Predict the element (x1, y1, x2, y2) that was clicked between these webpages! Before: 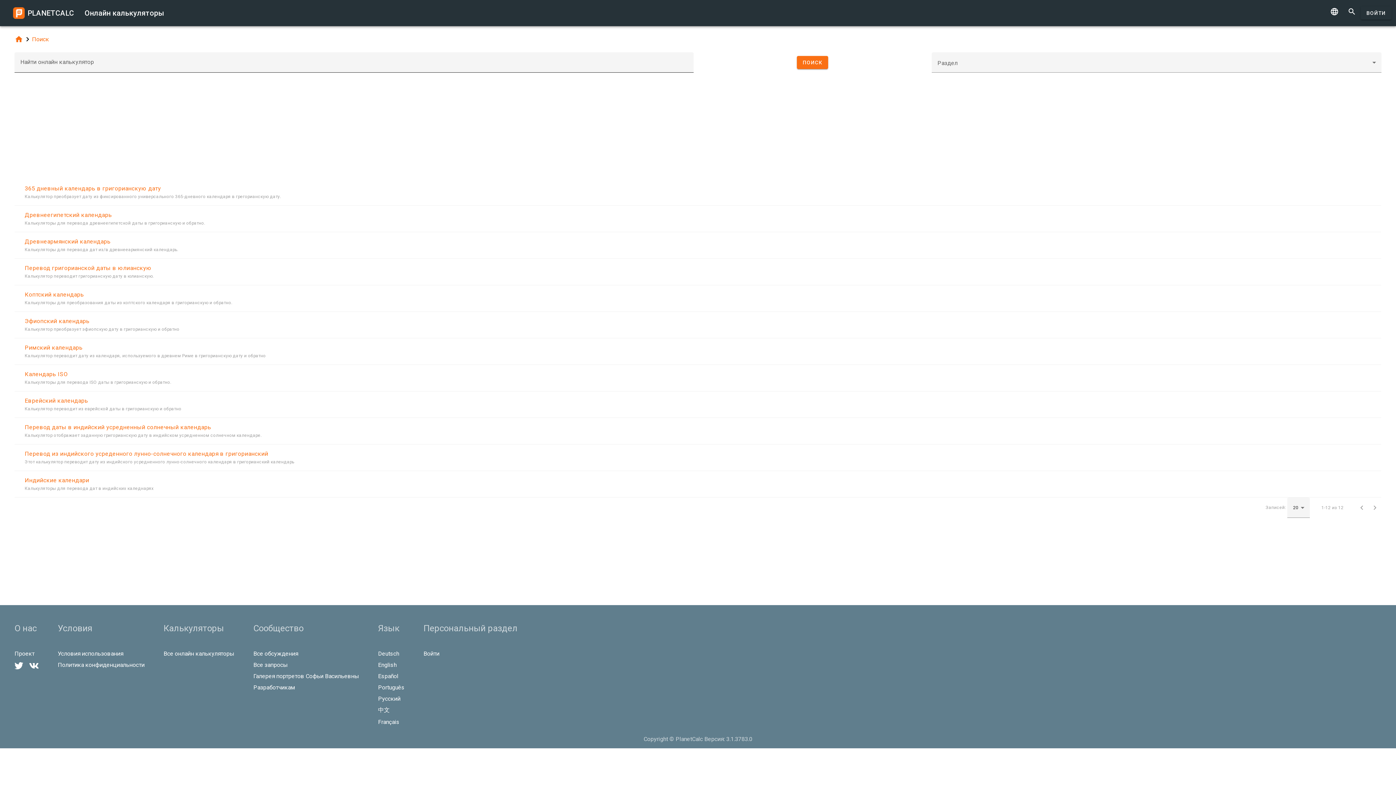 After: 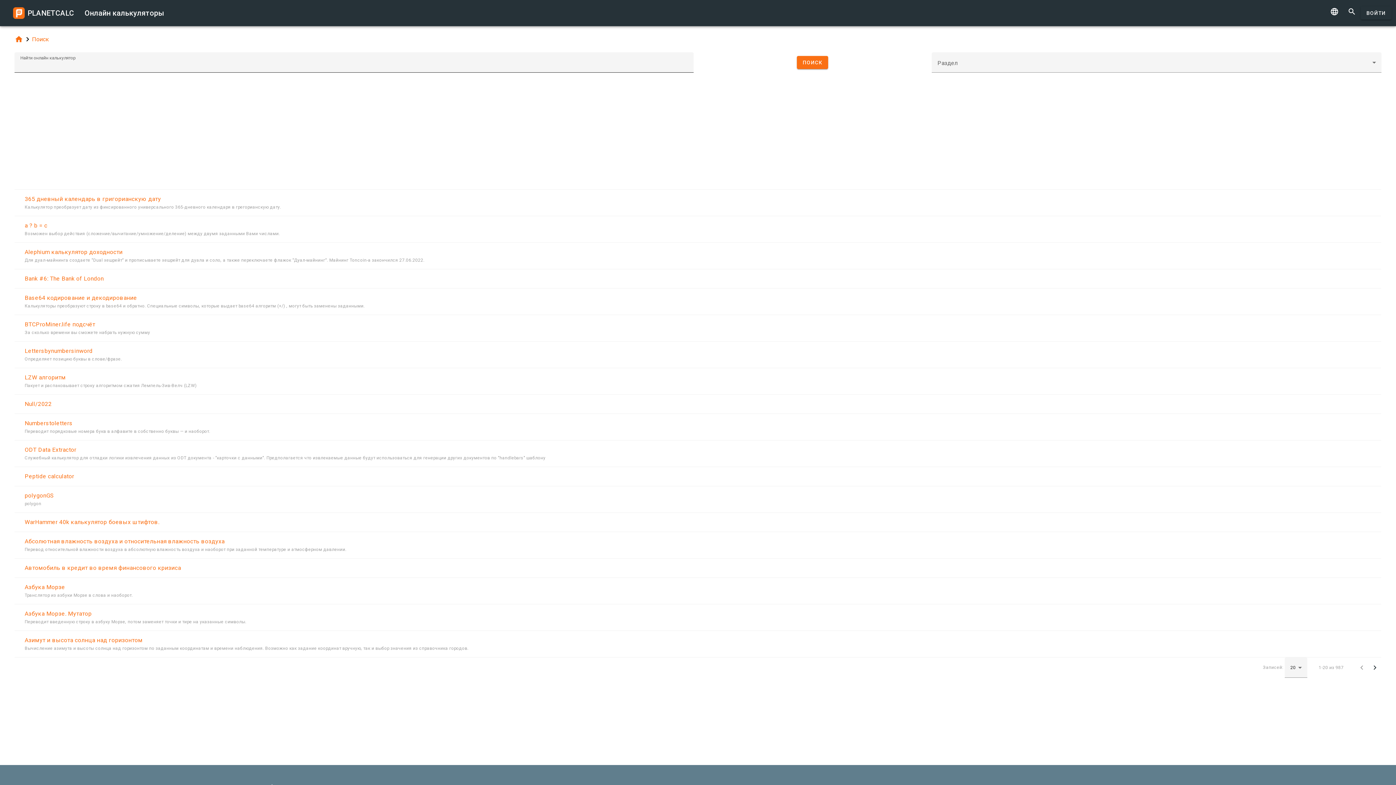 Action: label: ПОИСК bbox: (797, 56, 828, 69)